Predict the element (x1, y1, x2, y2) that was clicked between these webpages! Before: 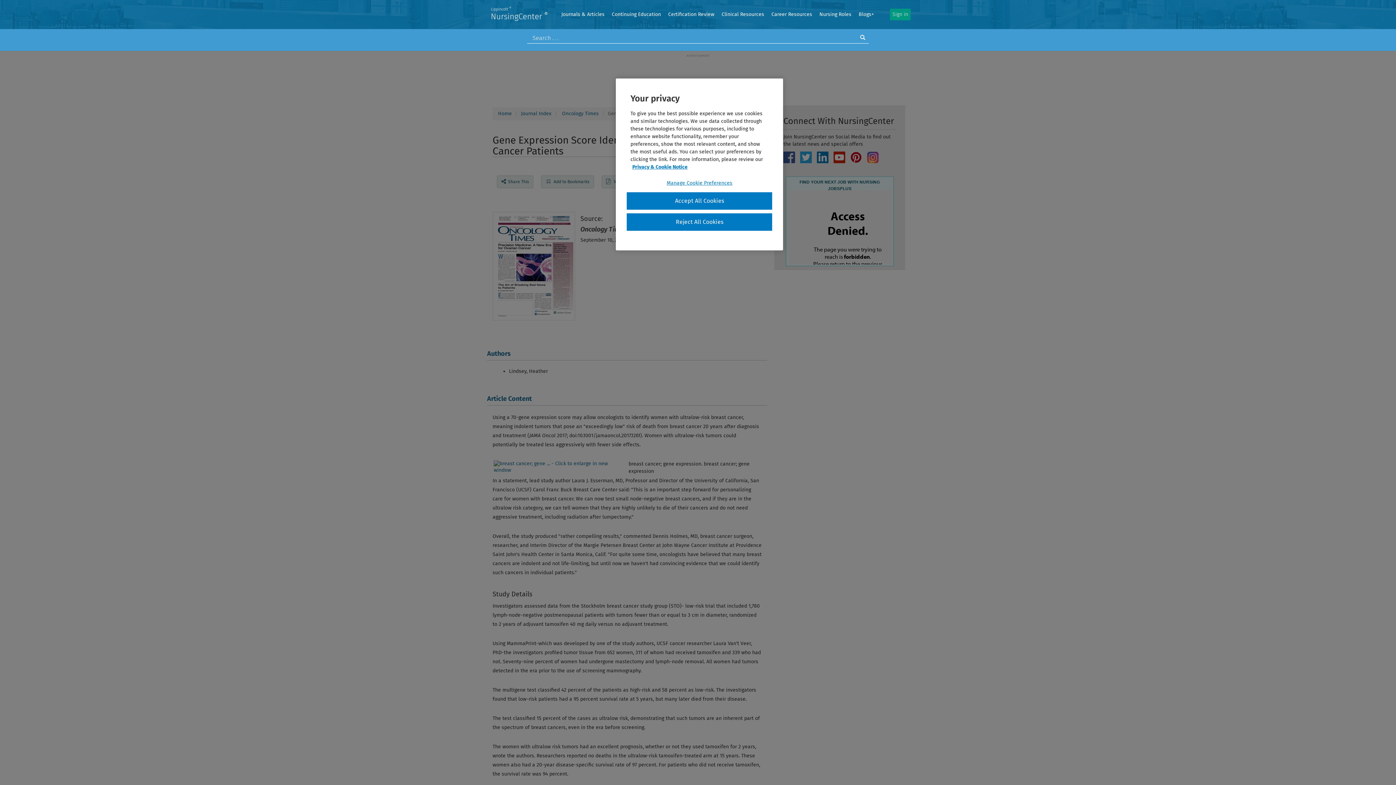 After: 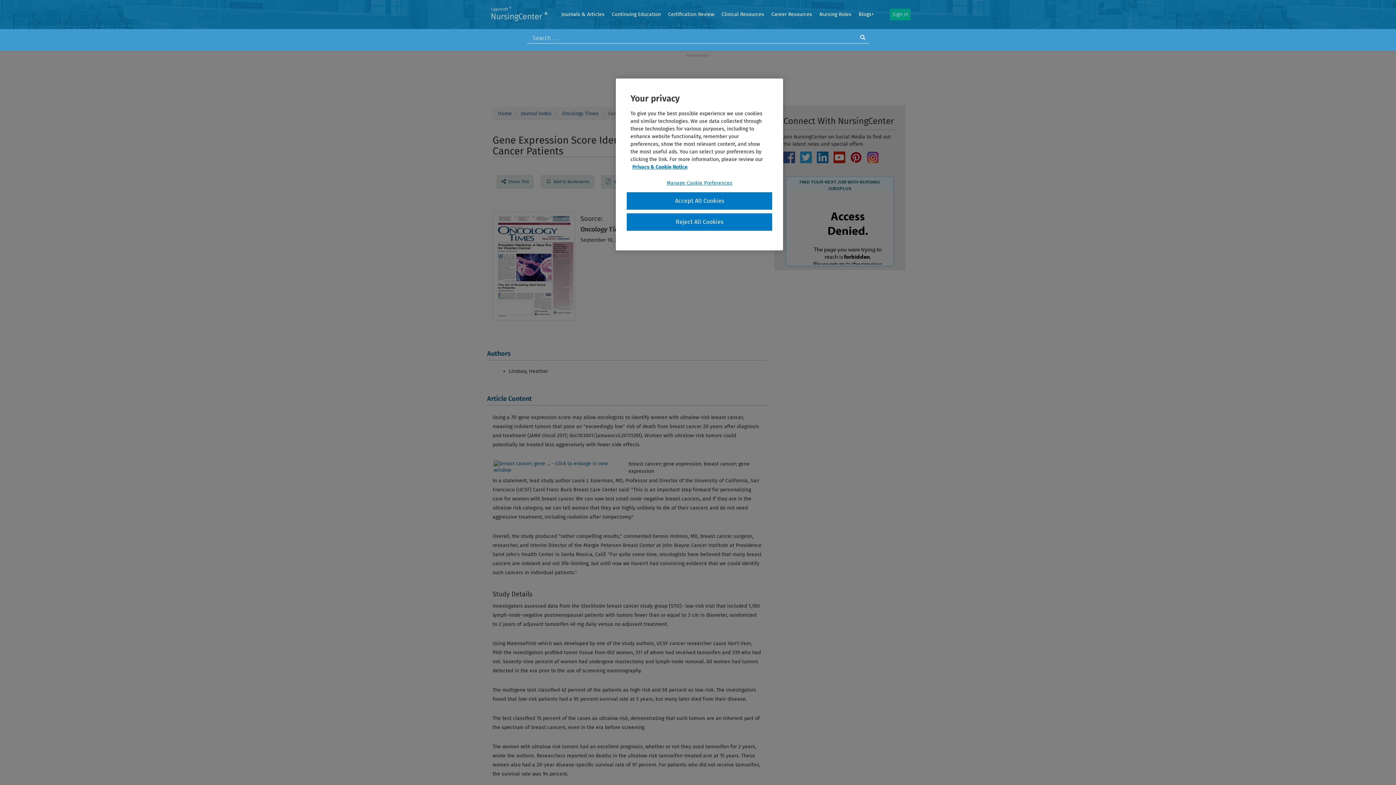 Action: bbox: (817, 151, 828, 163)